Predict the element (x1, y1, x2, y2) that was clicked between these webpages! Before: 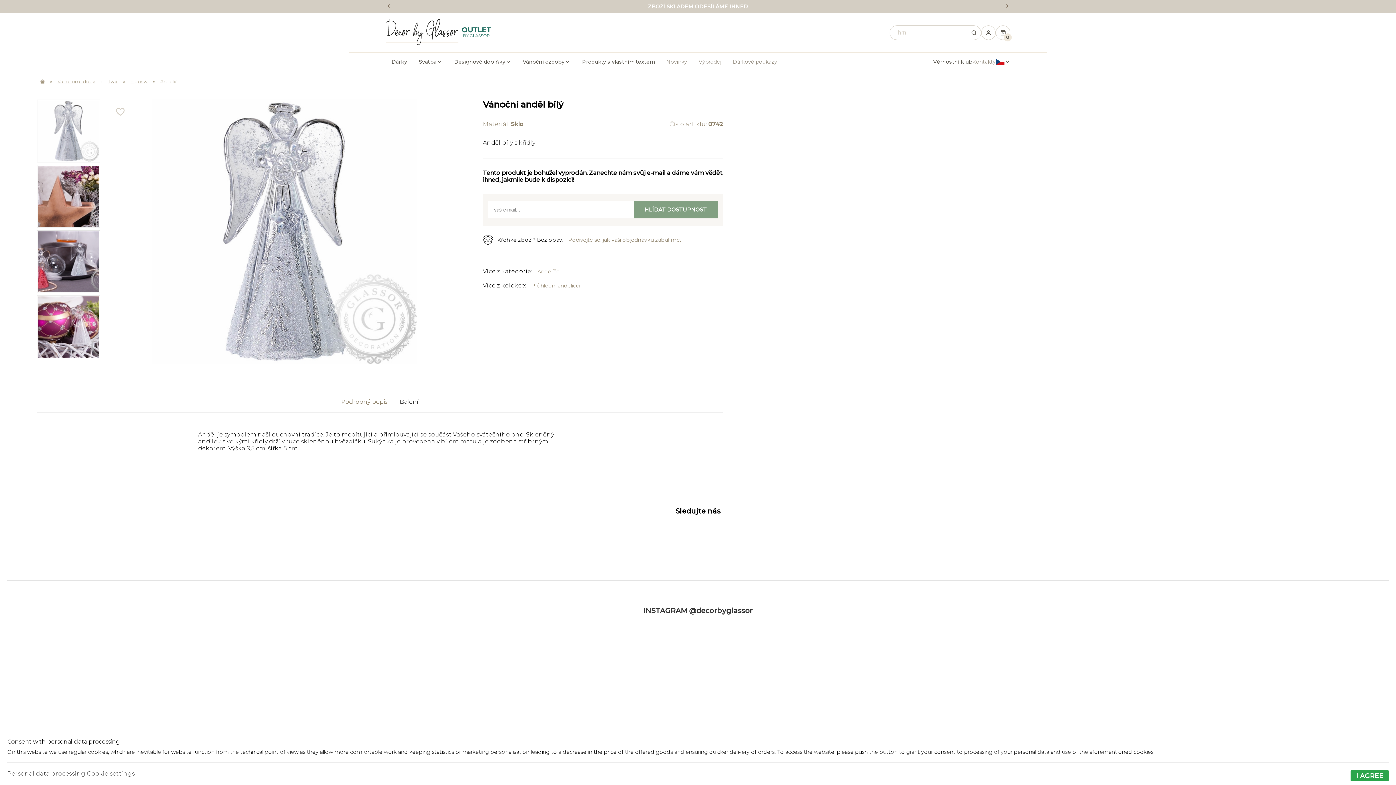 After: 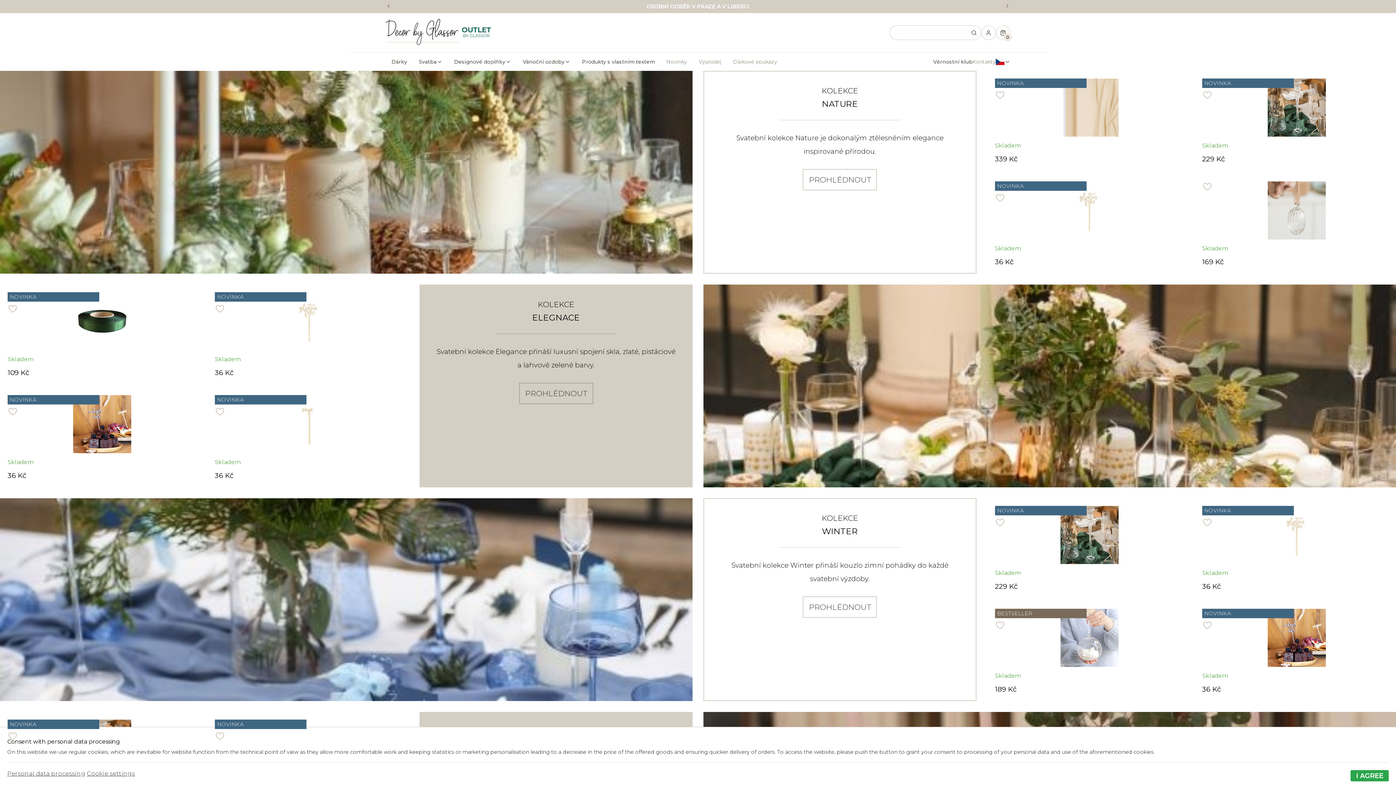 Action: bbox: (413, 52, 448, 71) label: Svatba
 